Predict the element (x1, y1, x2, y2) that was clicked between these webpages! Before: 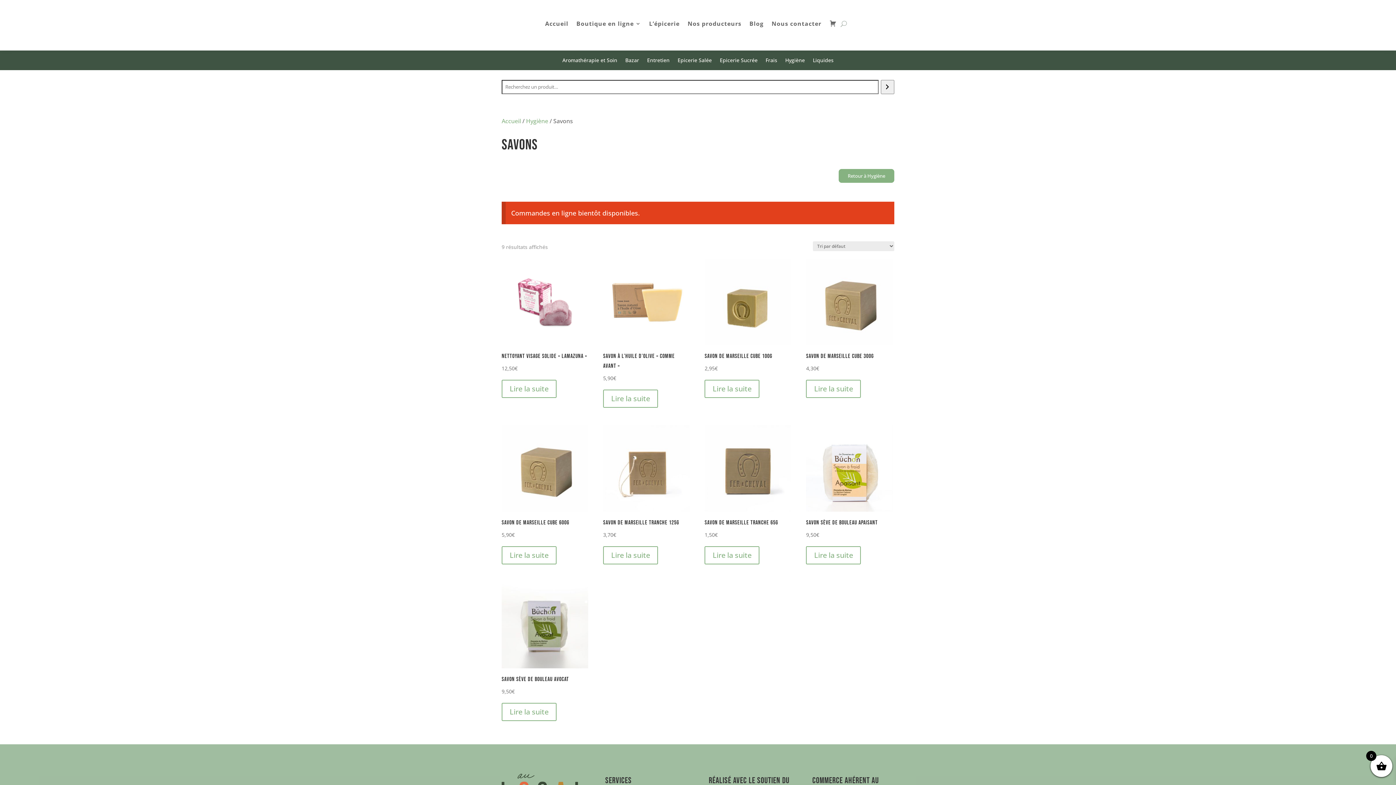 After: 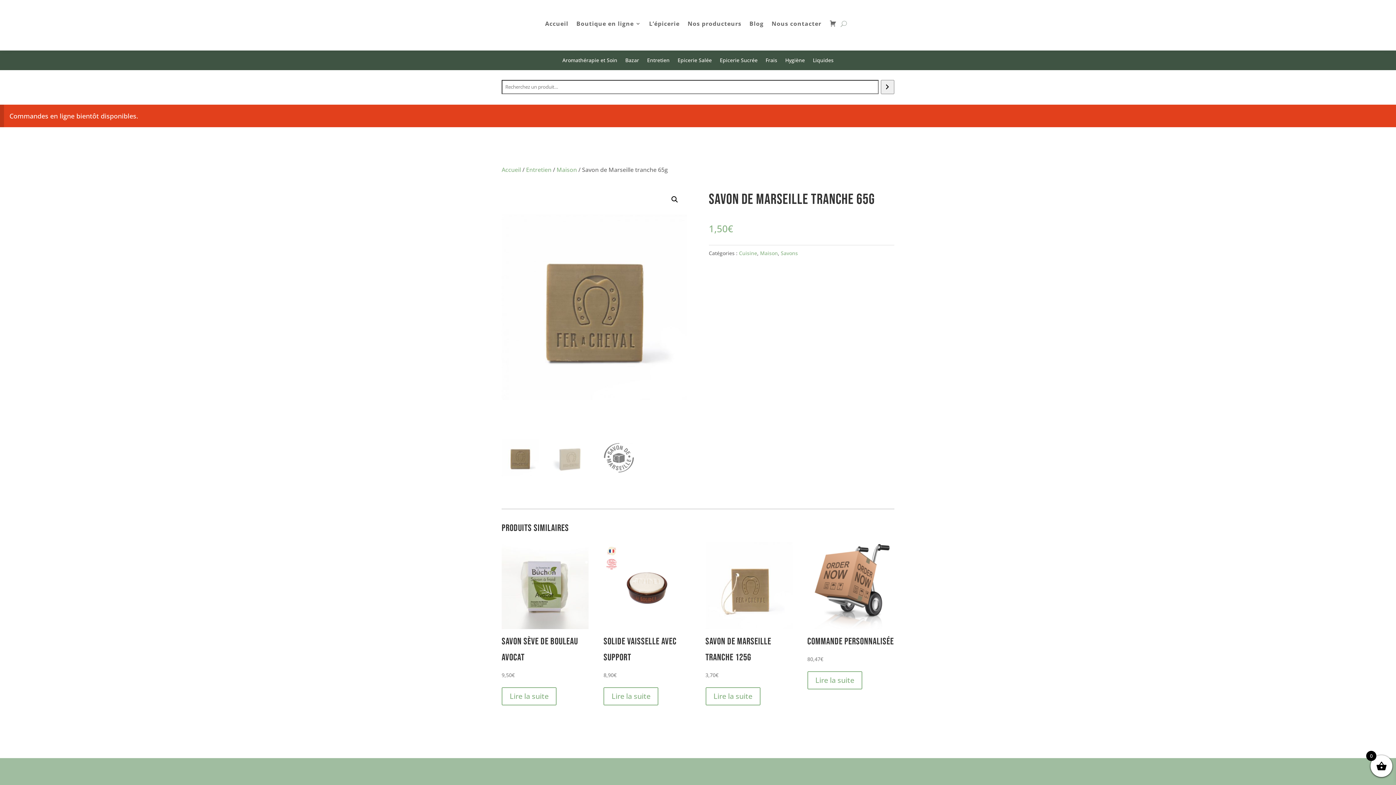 Action: label: Savon de Marseille tranche 65g
1,50€ bbox: (704, 425, 791, 539)